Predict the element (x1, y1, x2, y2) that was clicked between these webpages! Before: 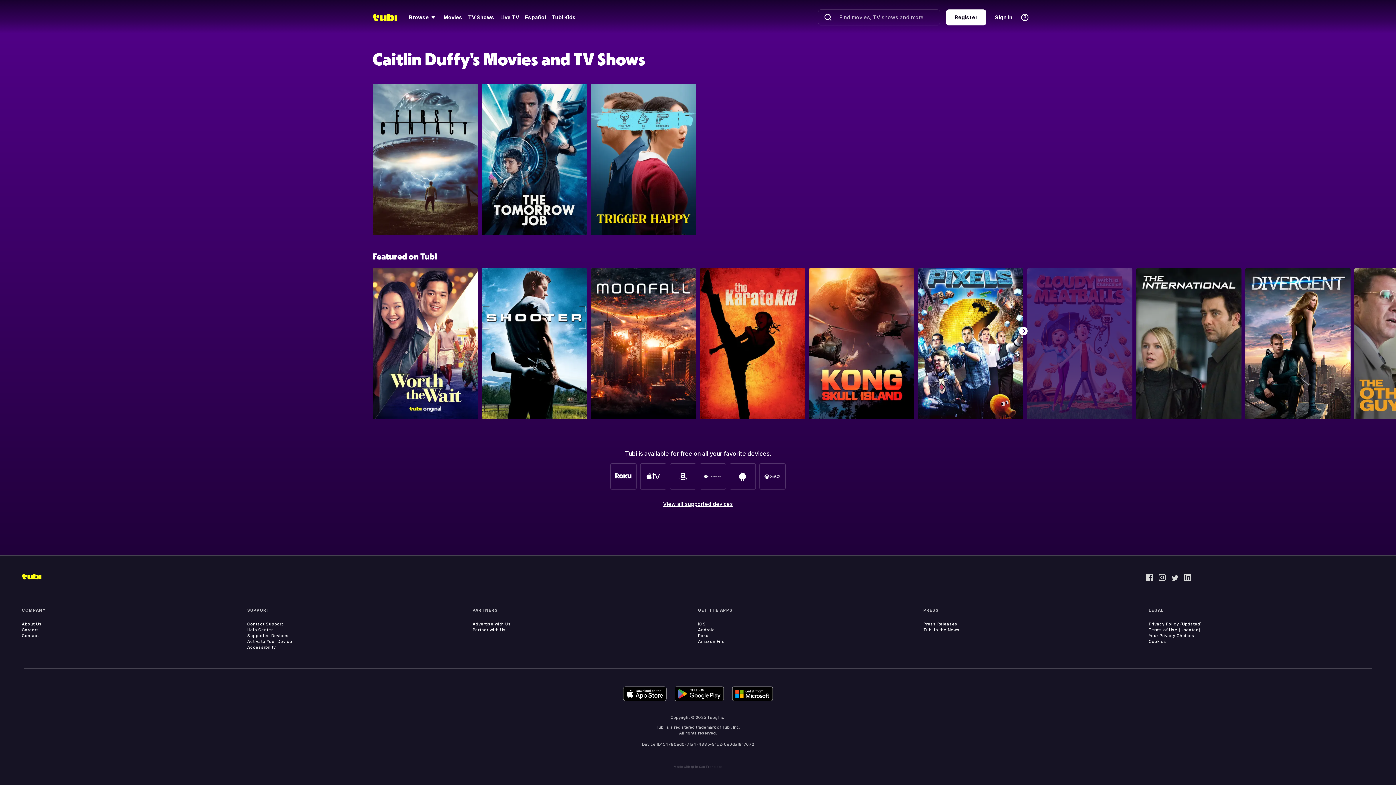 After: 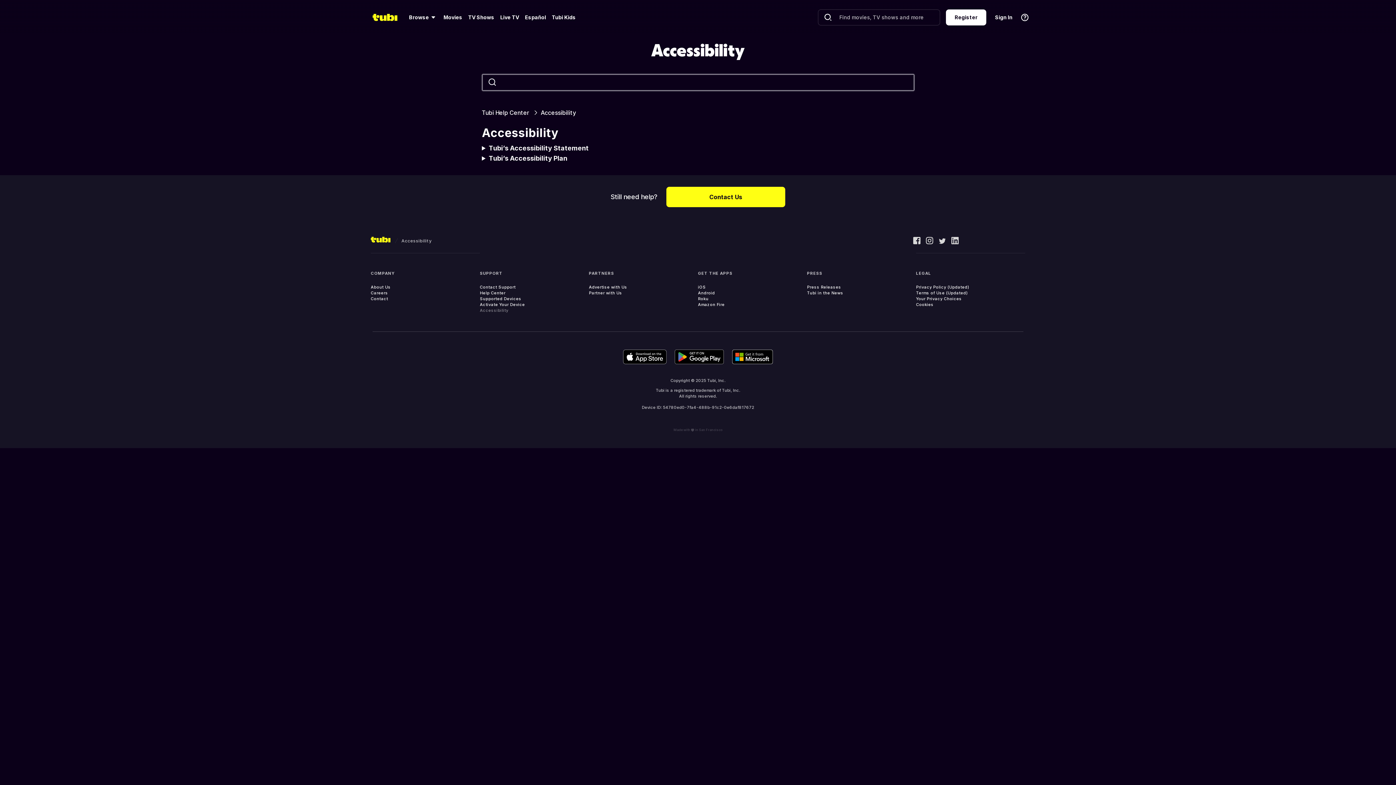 Action: label: Accessibility bbox: (247, 644, 275, 650)